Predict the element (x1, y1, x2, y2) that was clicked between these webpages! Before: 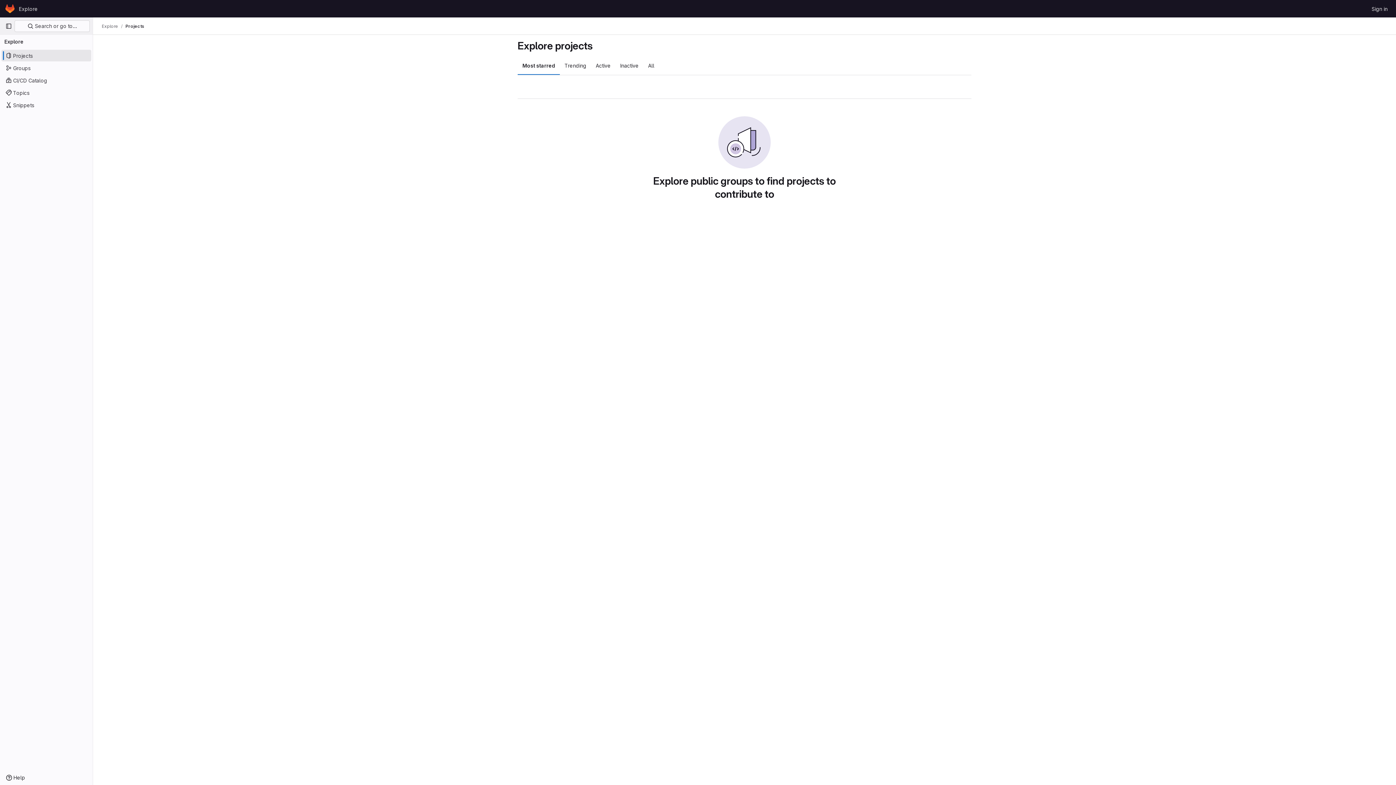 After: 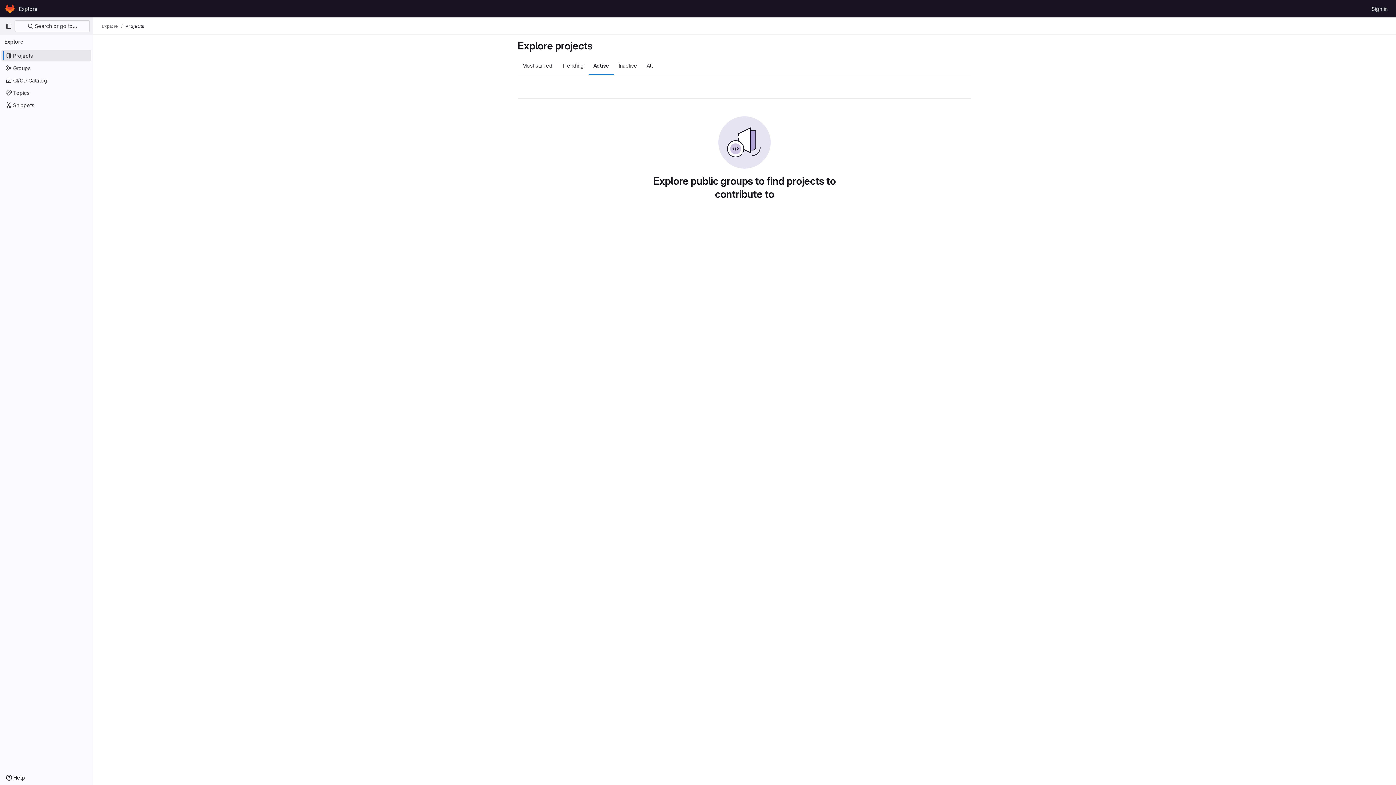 Action: label: Active bbox: (591, 56, 615, 74)